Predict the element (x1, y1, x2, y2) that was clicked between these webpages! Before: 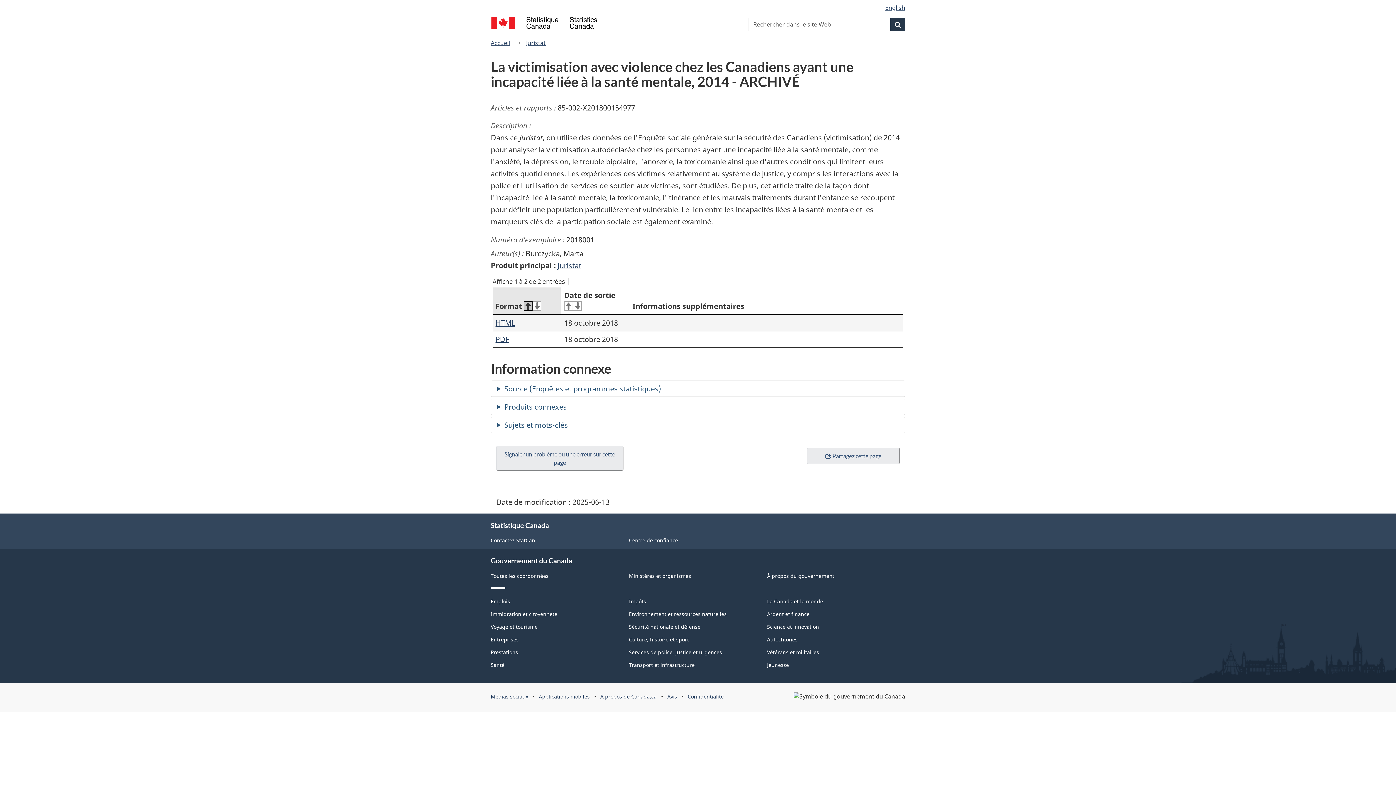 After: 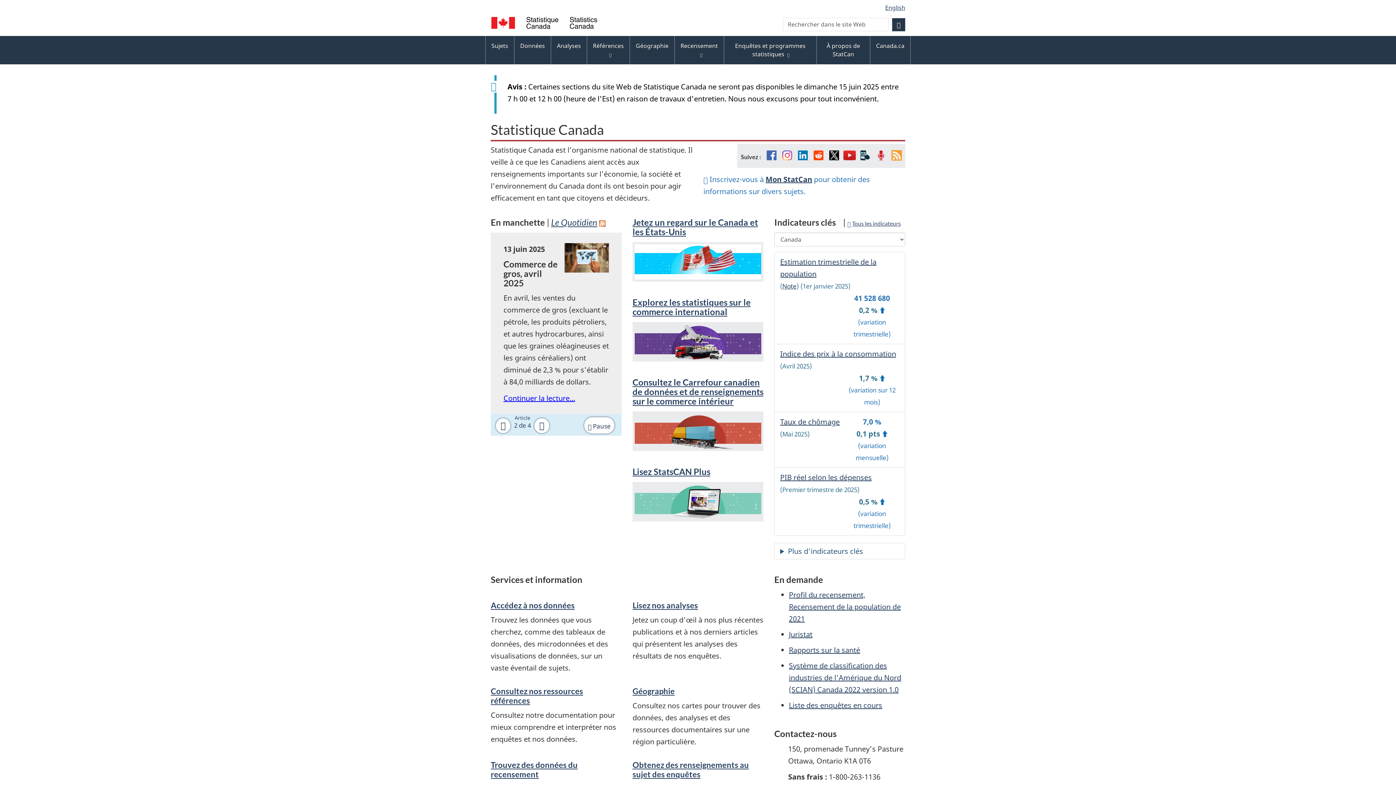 Action: label: Accueil bbox: (490, 37, 513, 48)